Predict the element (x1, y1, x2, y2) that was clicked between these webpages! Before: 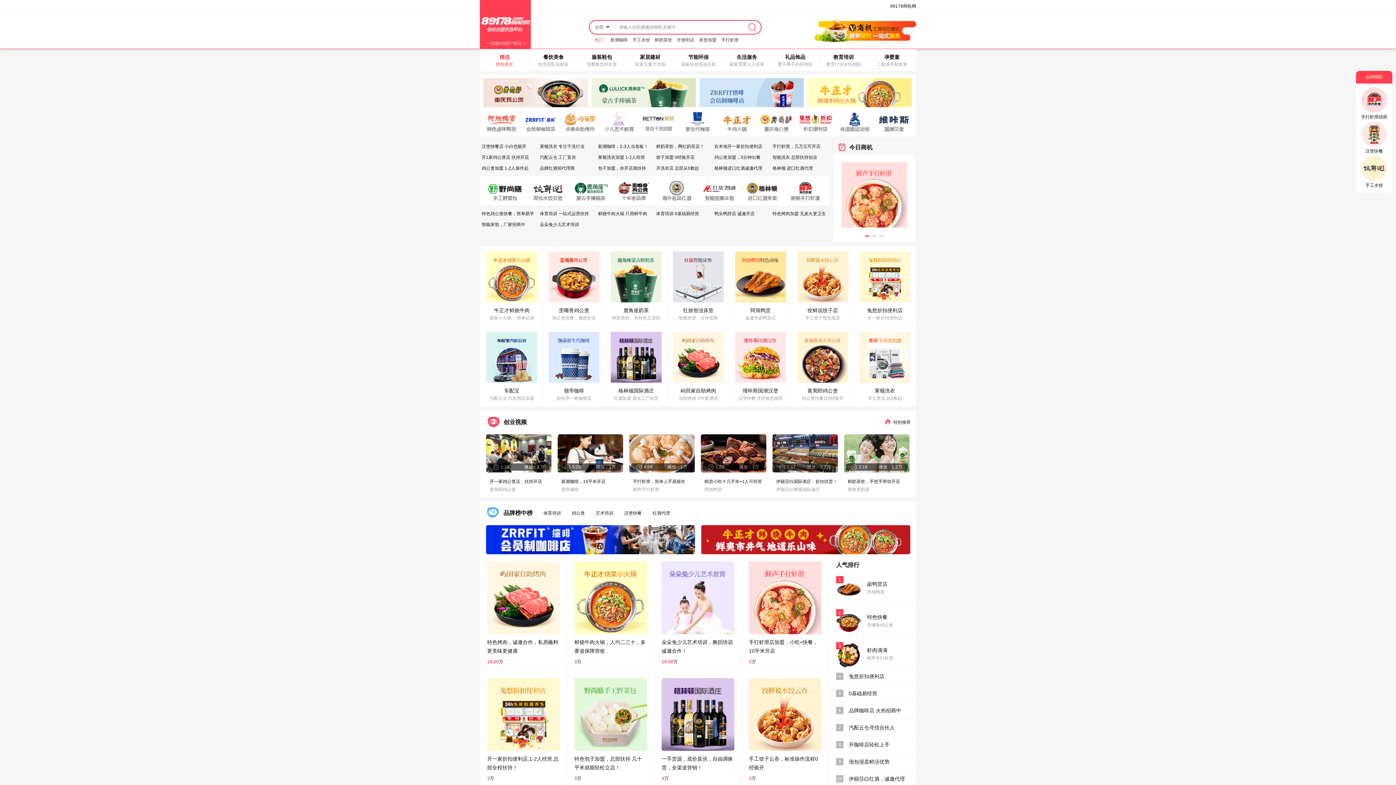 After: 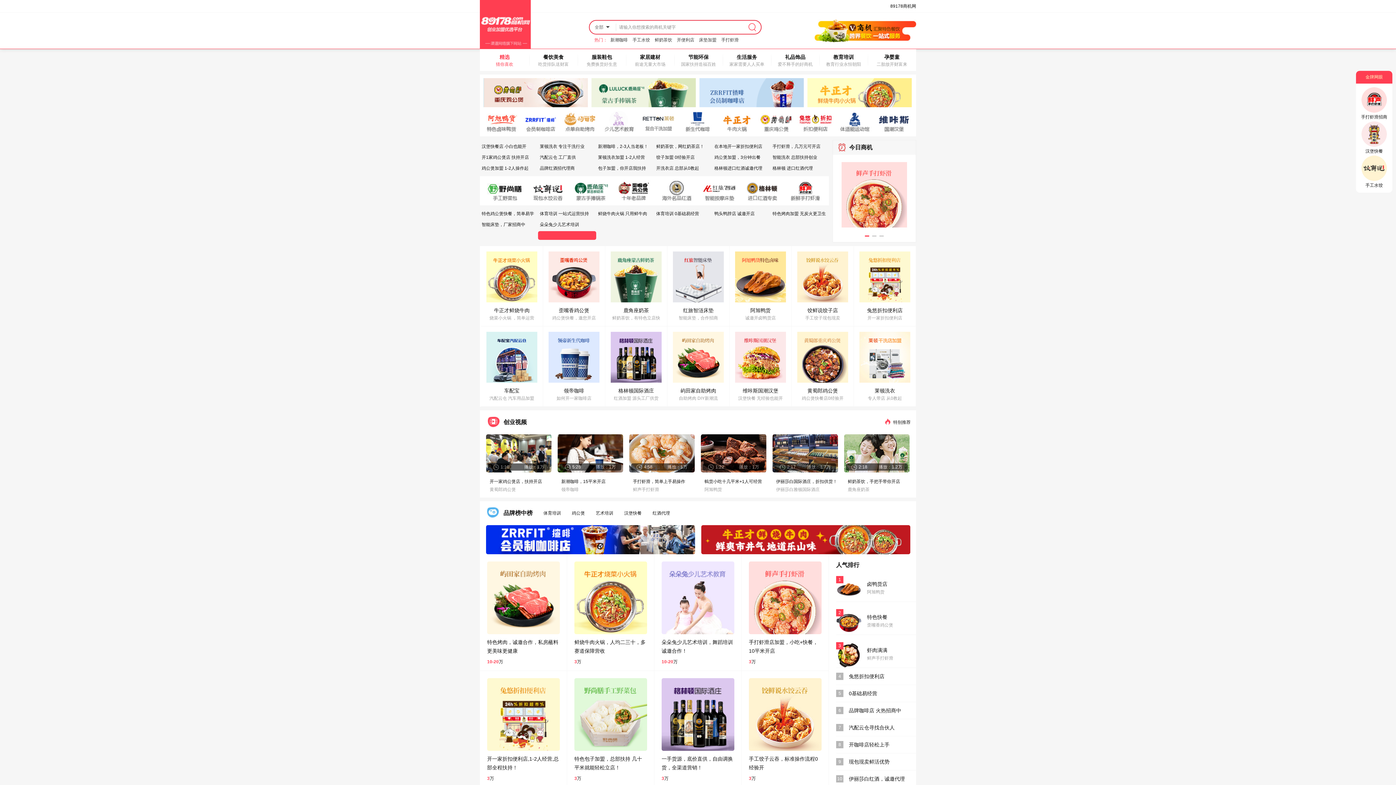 Action: bbox: (538, 231, 596, 240)